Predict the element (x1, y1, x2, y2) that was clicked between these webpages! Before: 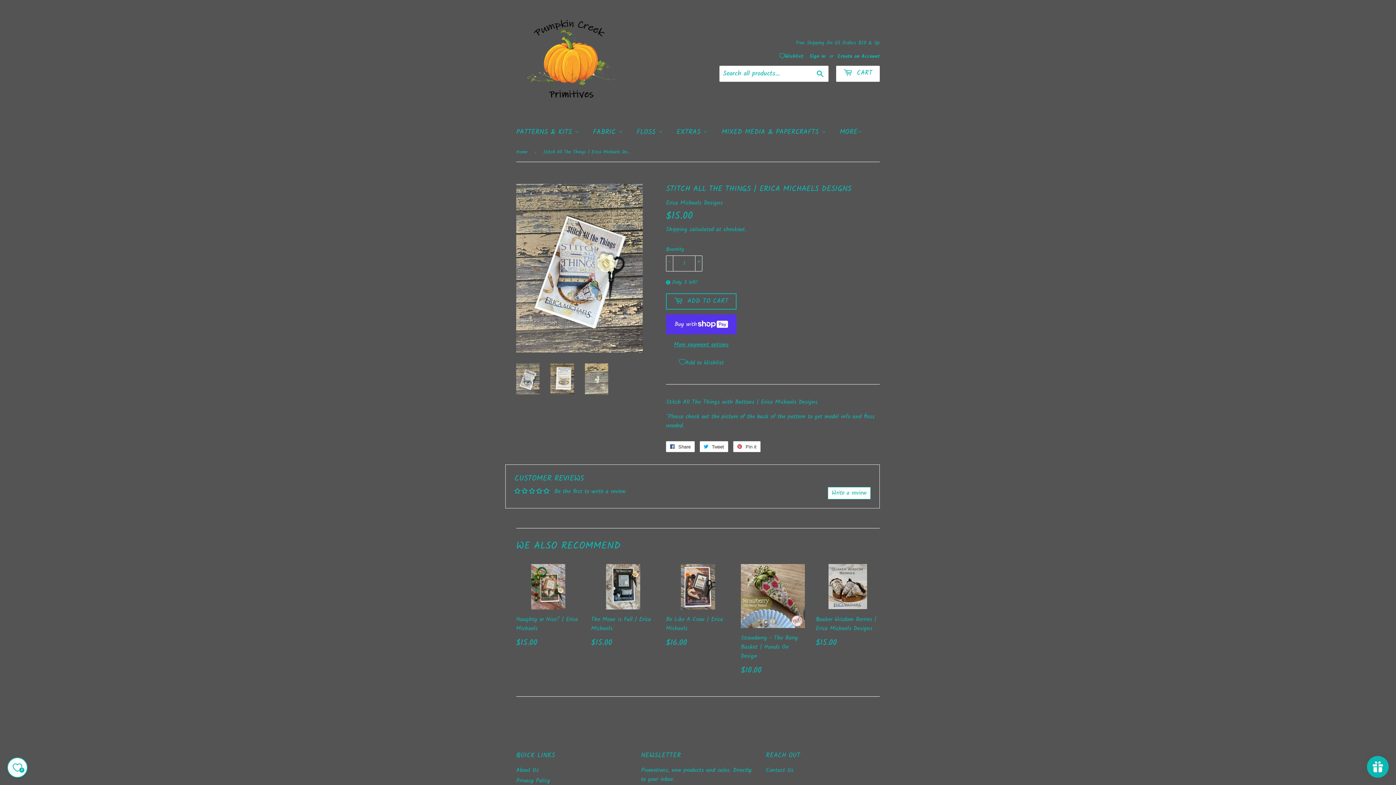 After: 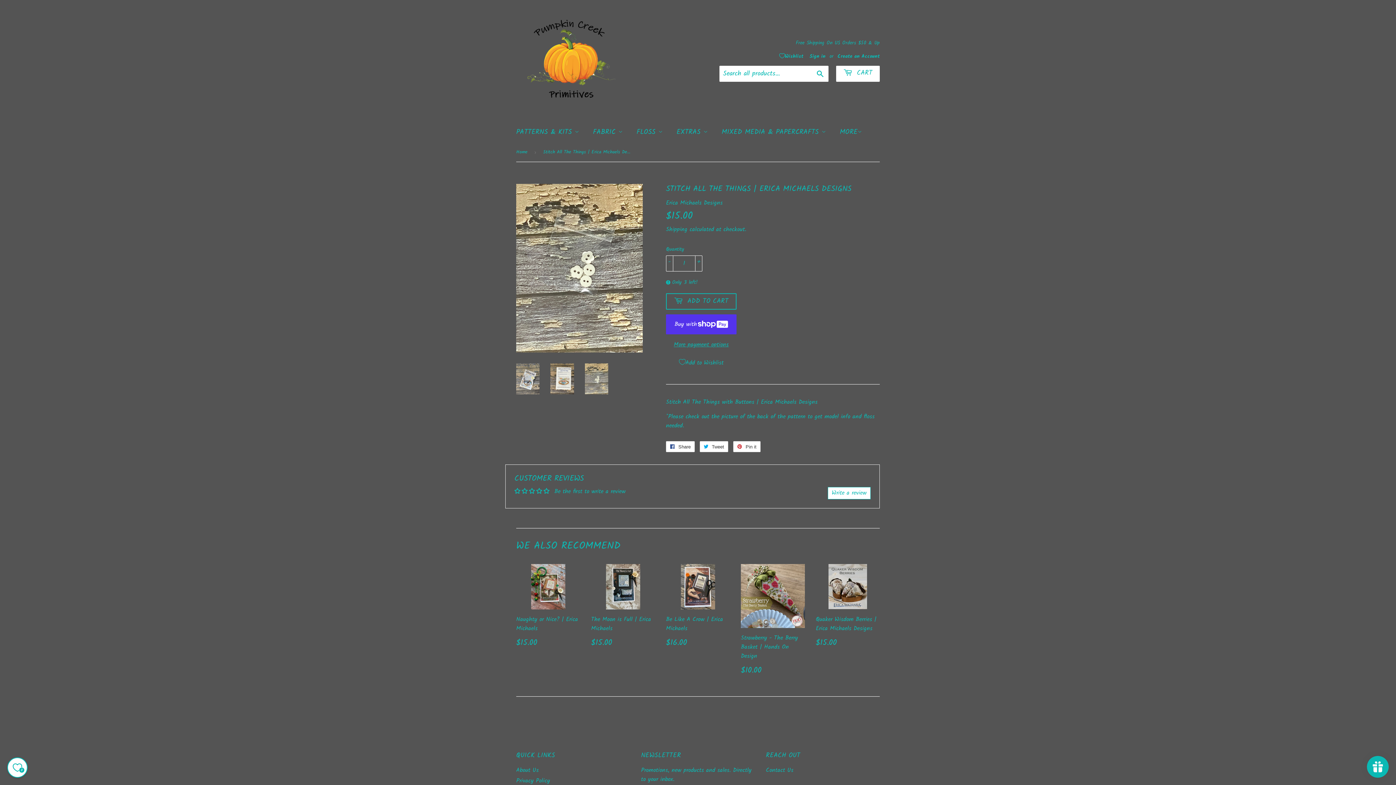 Action: bbox: (585, 363, 608, 394)